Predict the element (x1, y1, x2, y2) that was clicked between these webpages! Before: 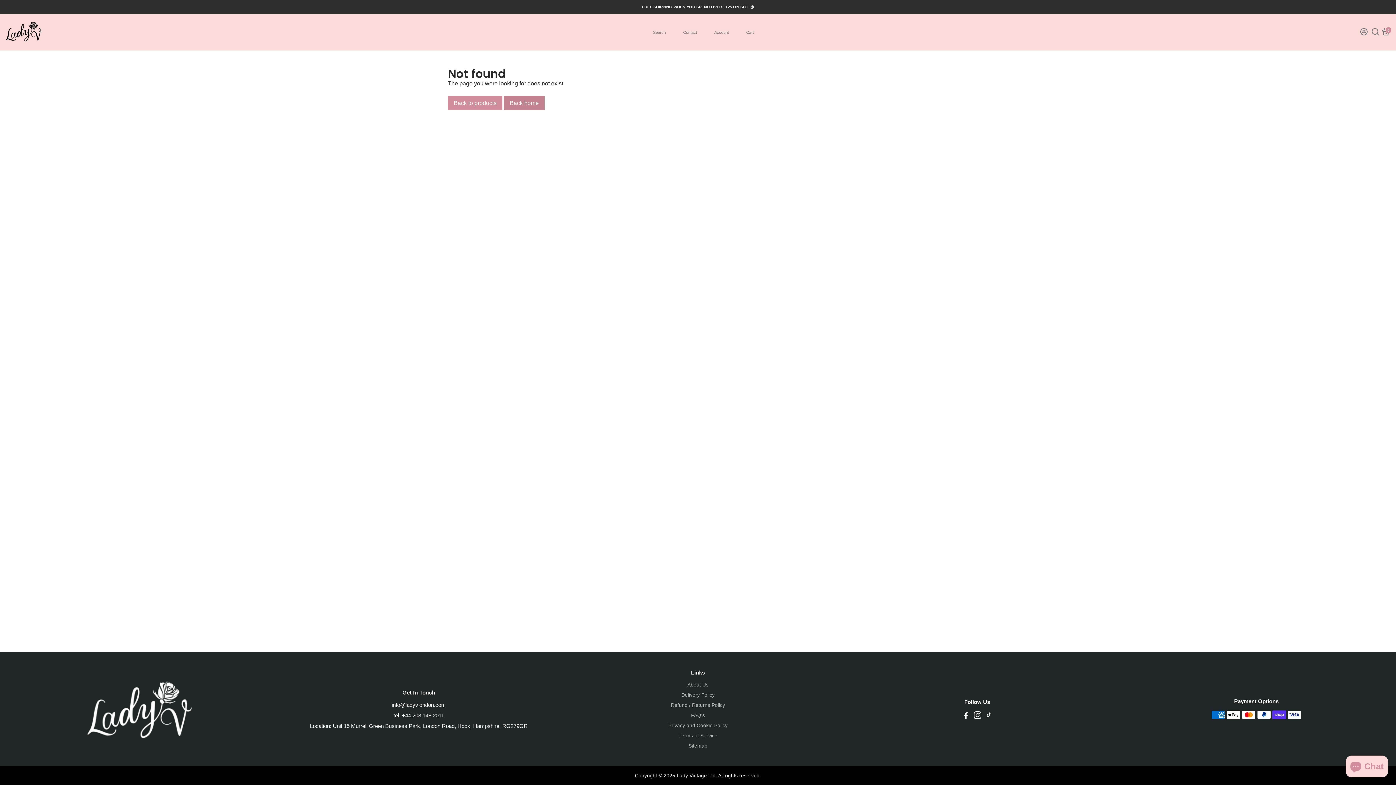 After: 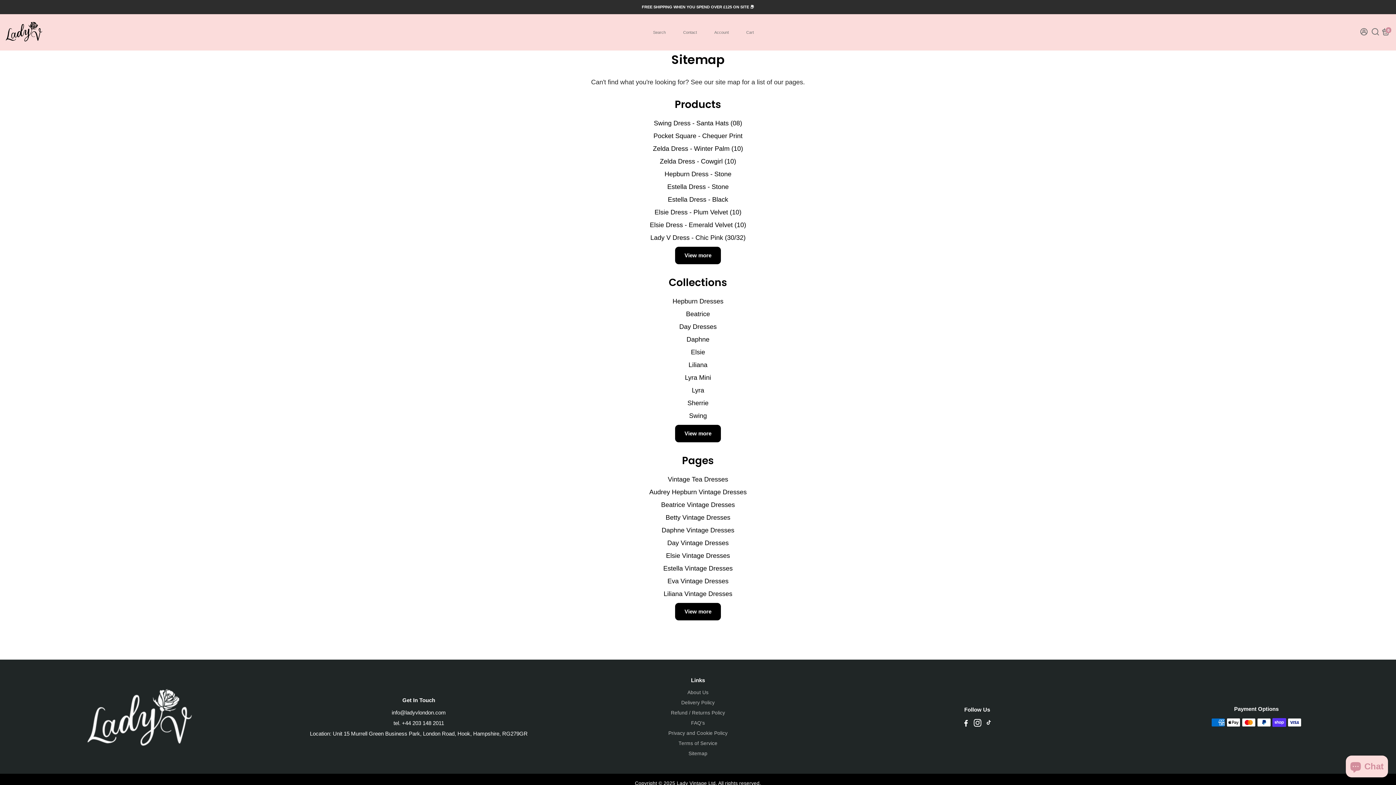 Action: label: Sitemap bbox: (668, 743, 727, 749)